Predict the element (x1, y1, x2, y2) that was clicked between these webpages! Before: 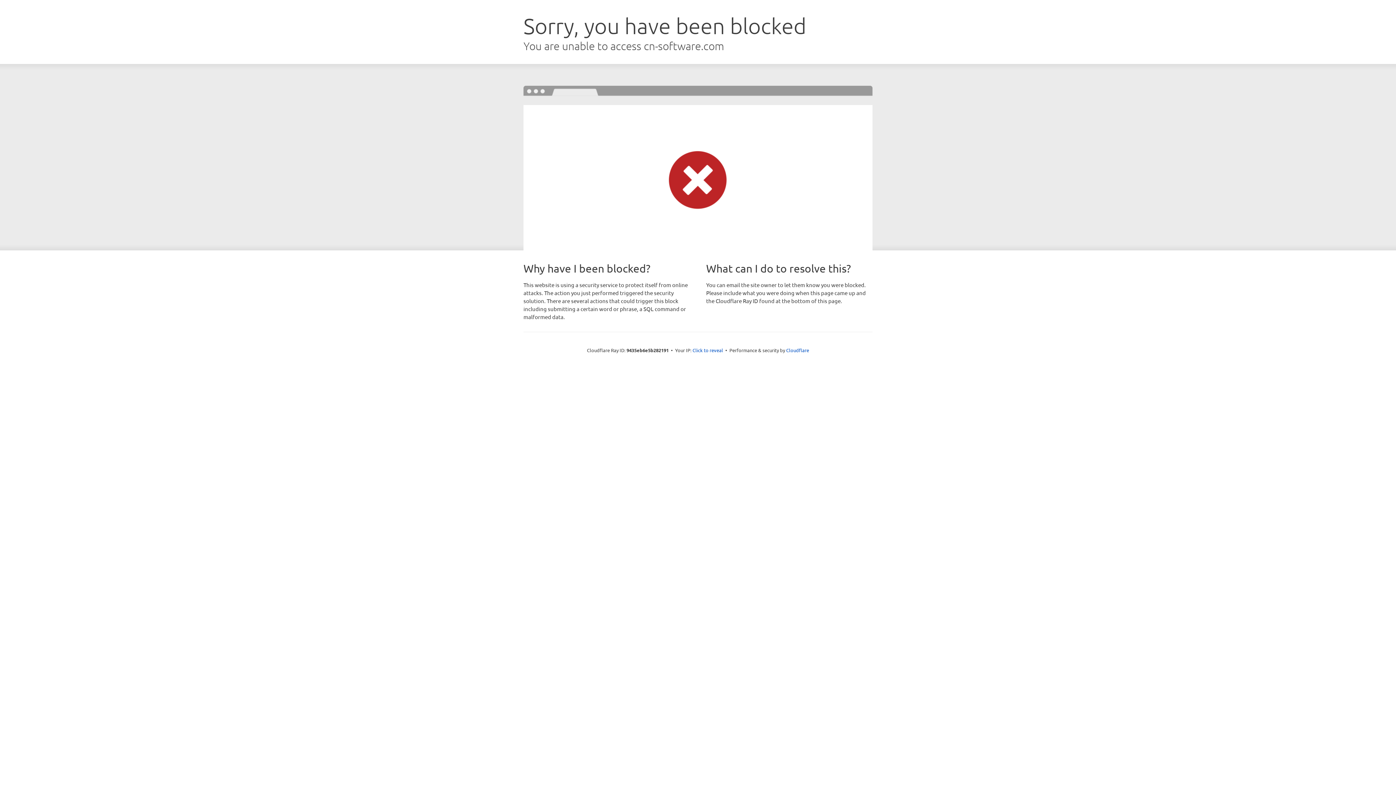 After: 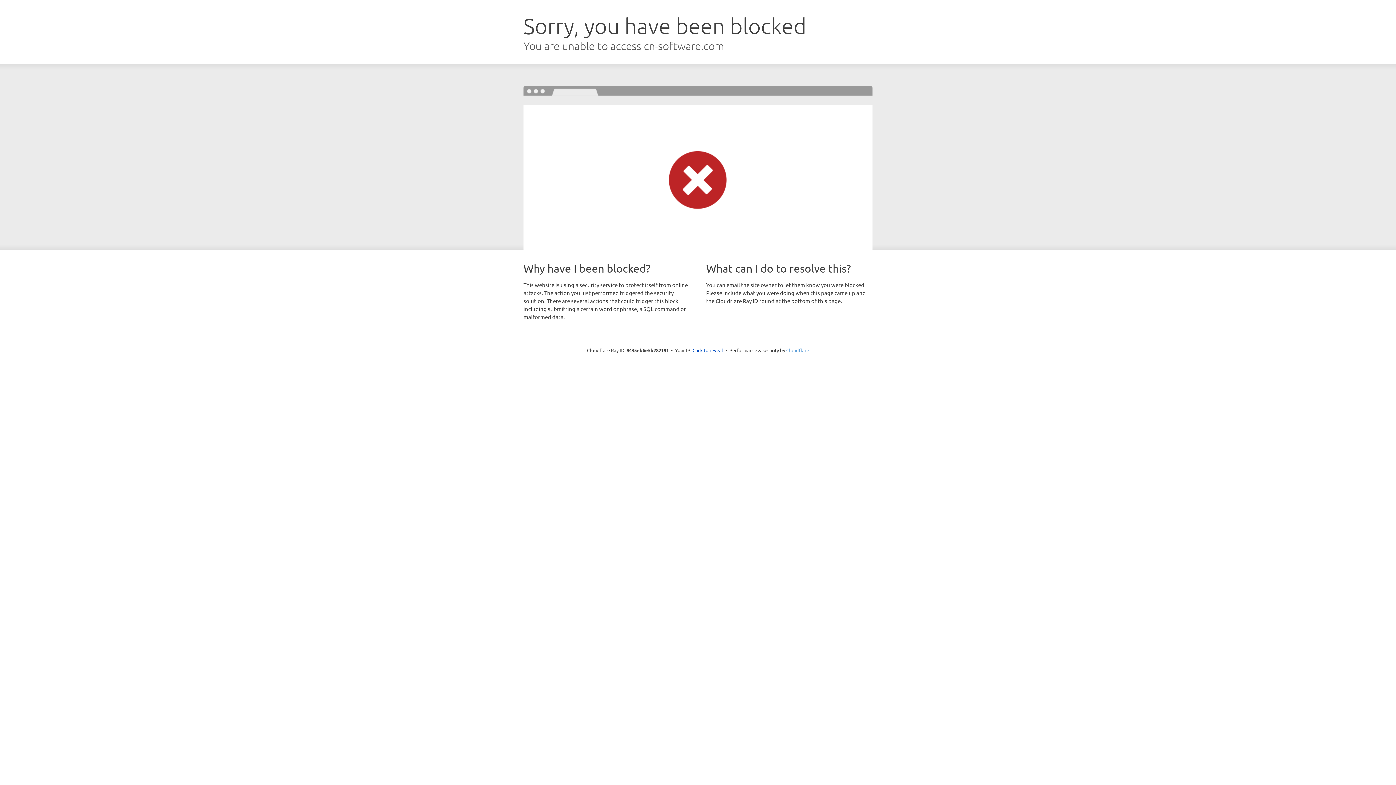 Action: bbox: (786, 347, 809, 353) label: Cloudflare